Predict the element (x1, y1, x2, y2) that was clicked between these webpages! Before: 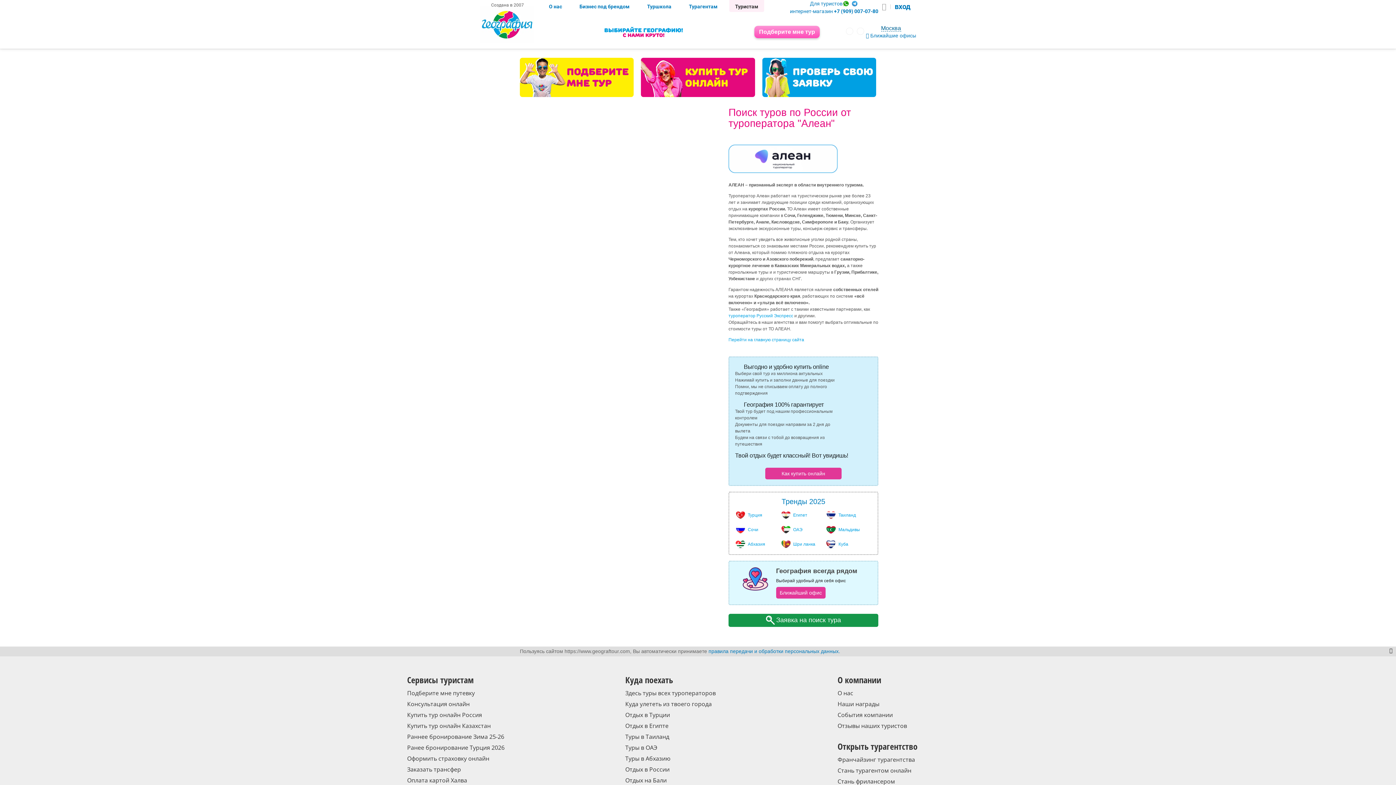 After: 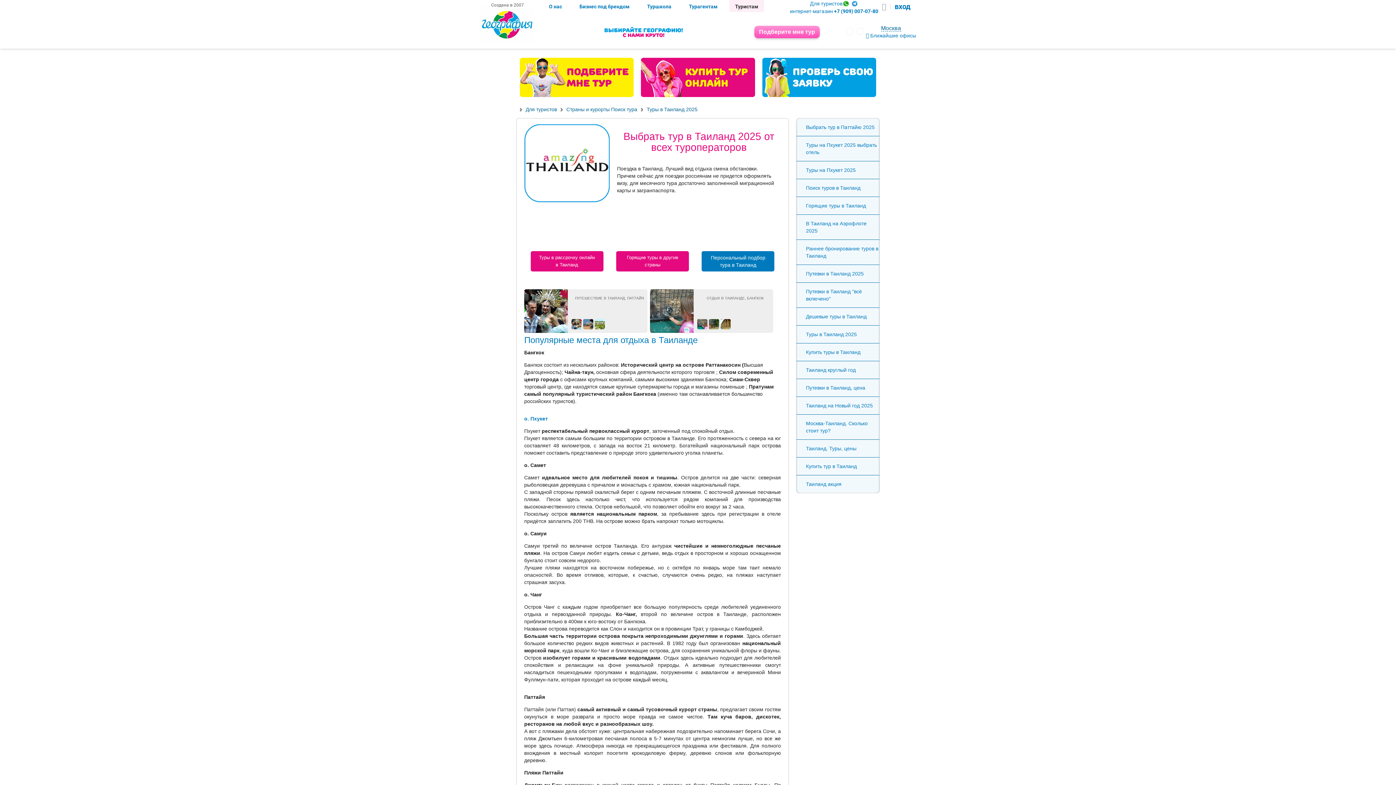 Action: bbox: (625, 733, 669, 741) label: Туры в Таиланд